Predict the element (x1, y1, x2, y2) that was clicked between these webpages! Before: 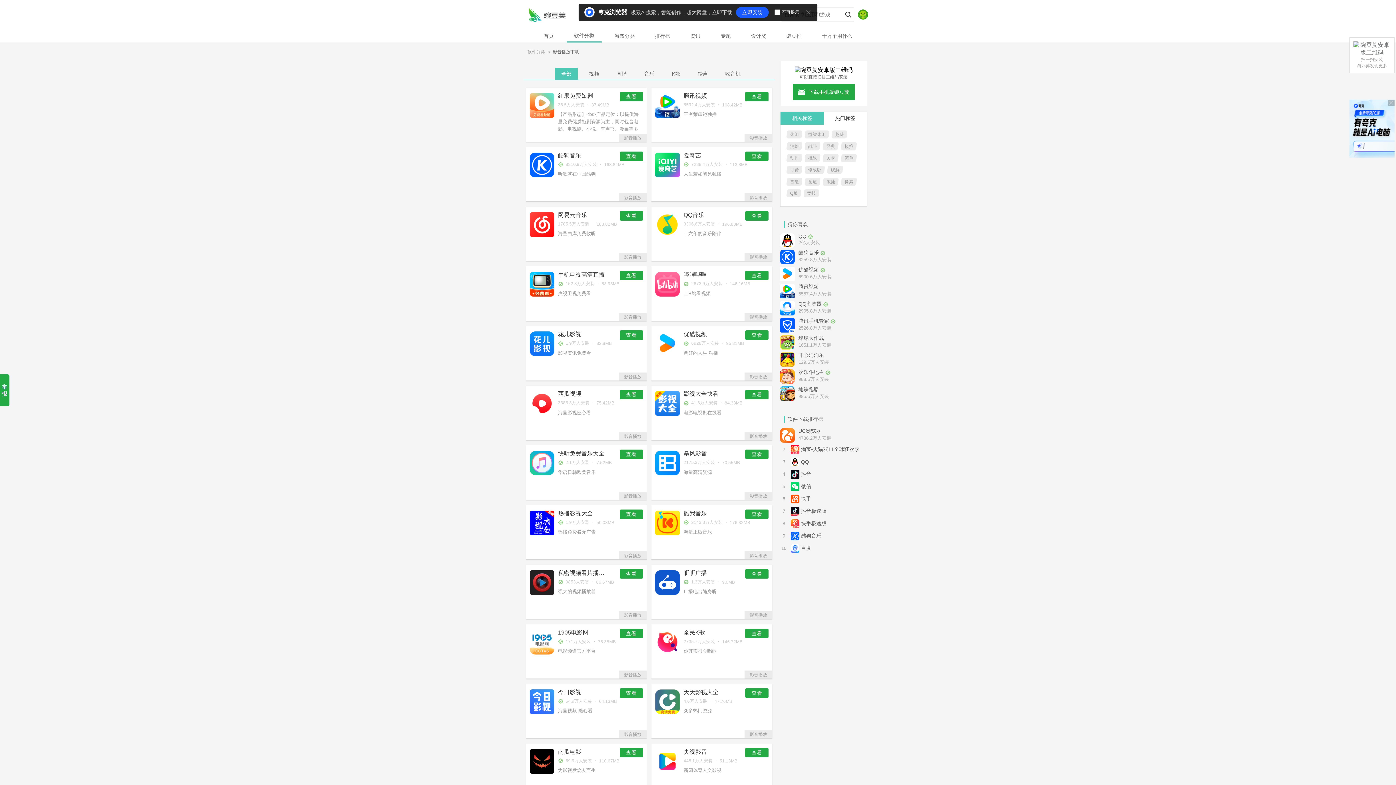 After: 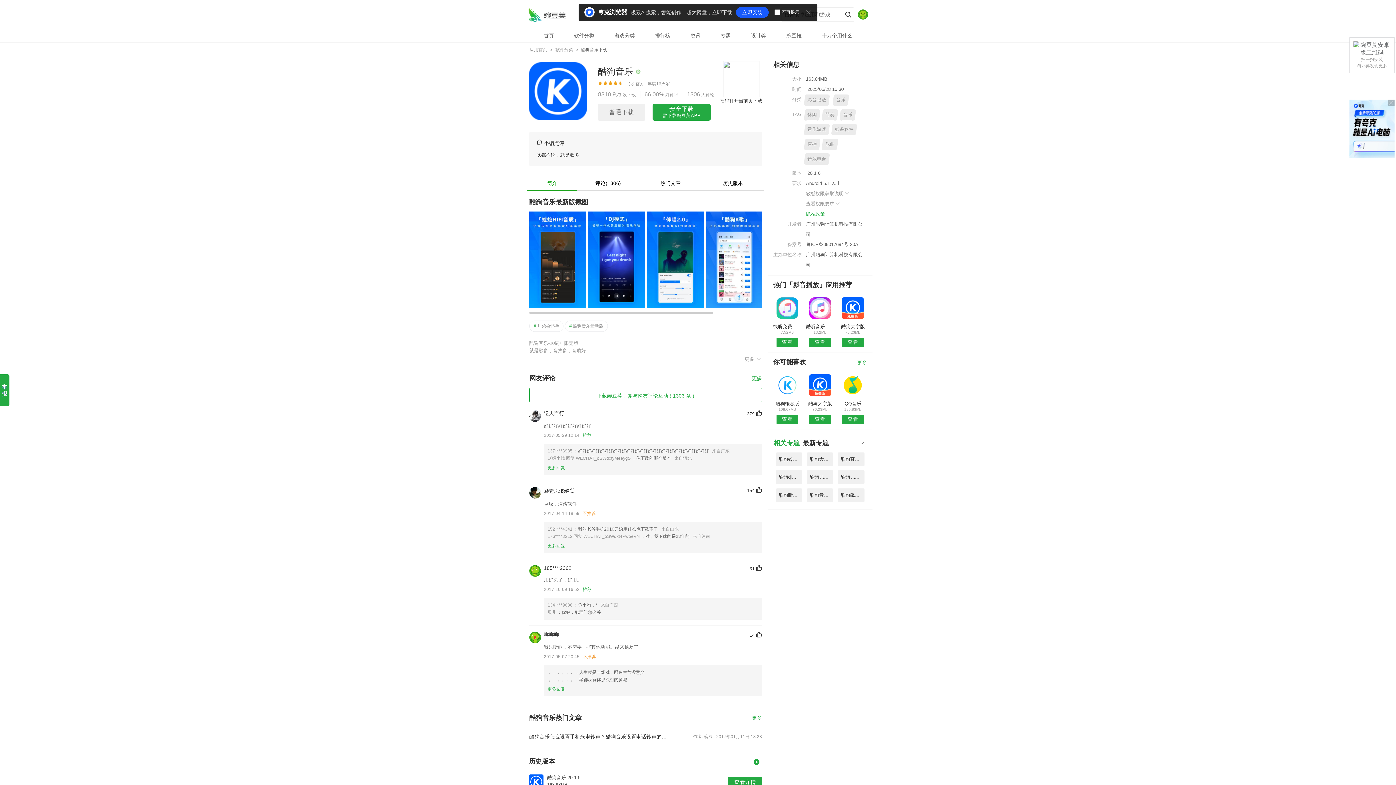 Action: bbox: (529, 152, 554, 177)